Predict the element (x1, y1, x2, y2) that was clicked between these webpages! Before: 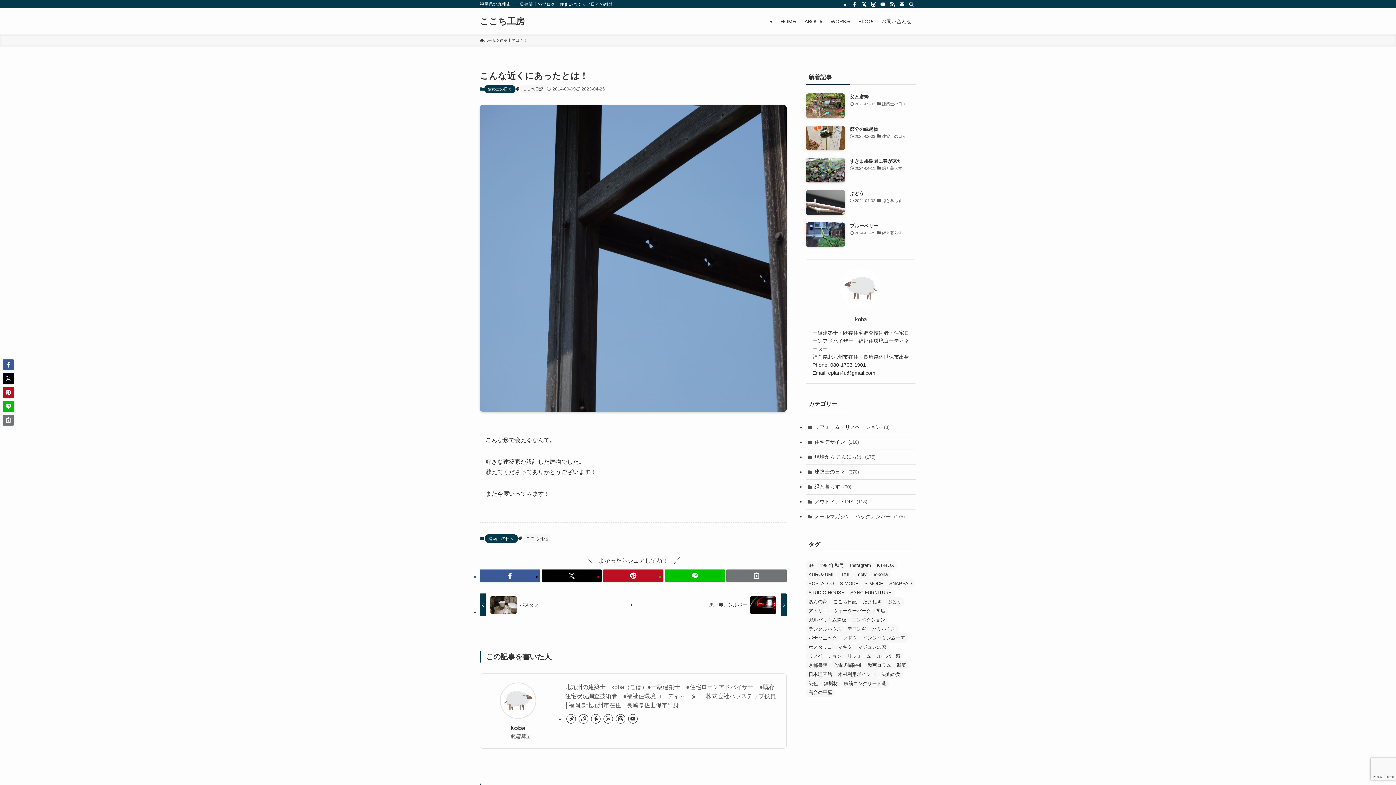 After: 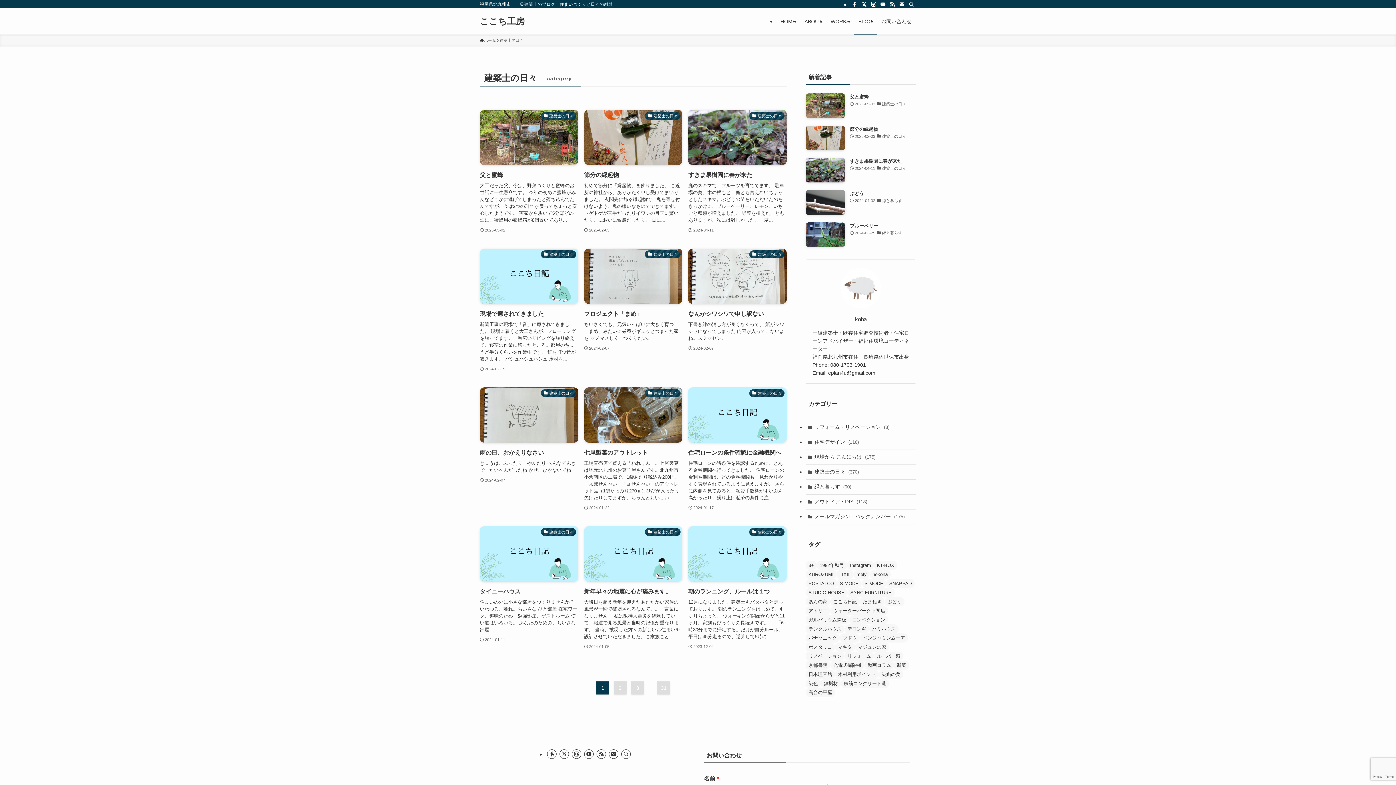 Action: bbox: (499, 37, 523, 43) label: 建築士の日々